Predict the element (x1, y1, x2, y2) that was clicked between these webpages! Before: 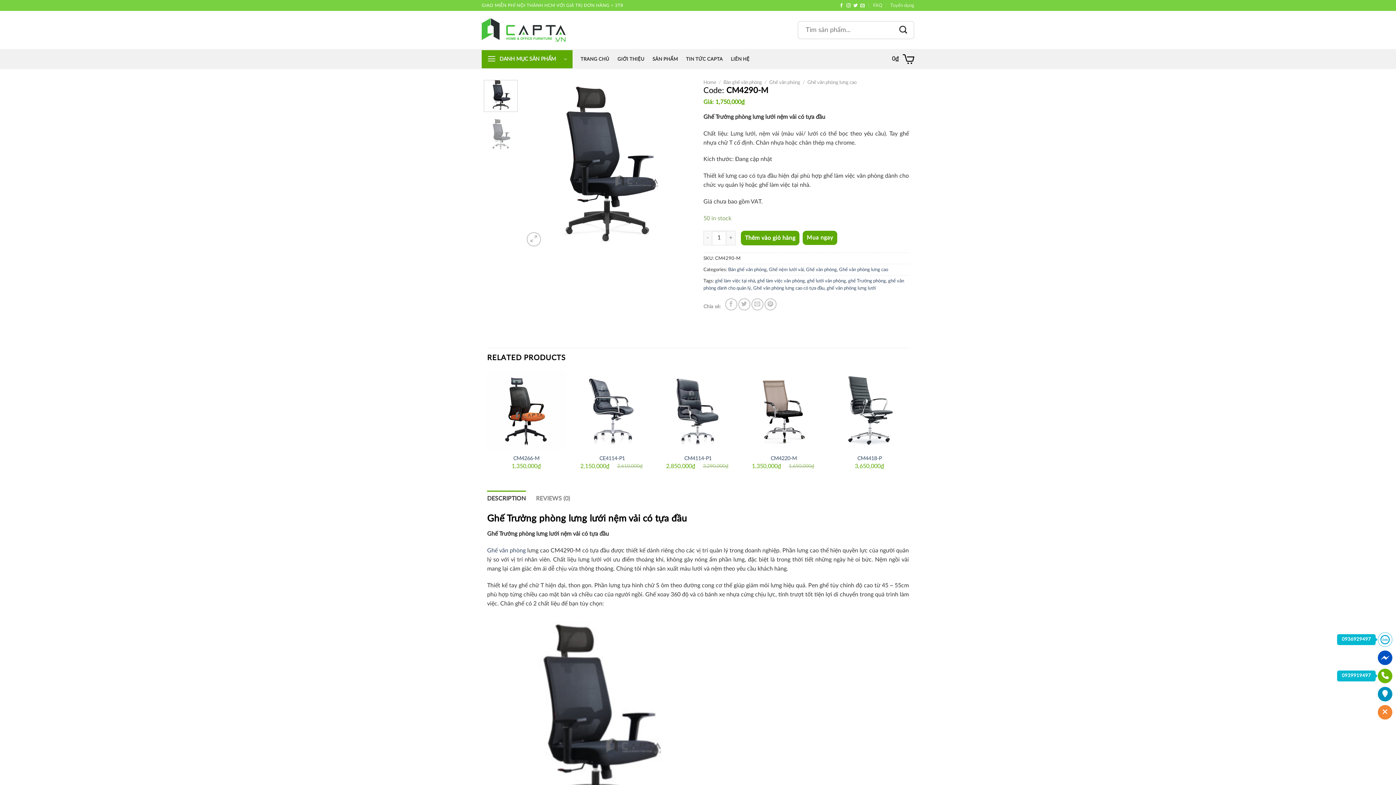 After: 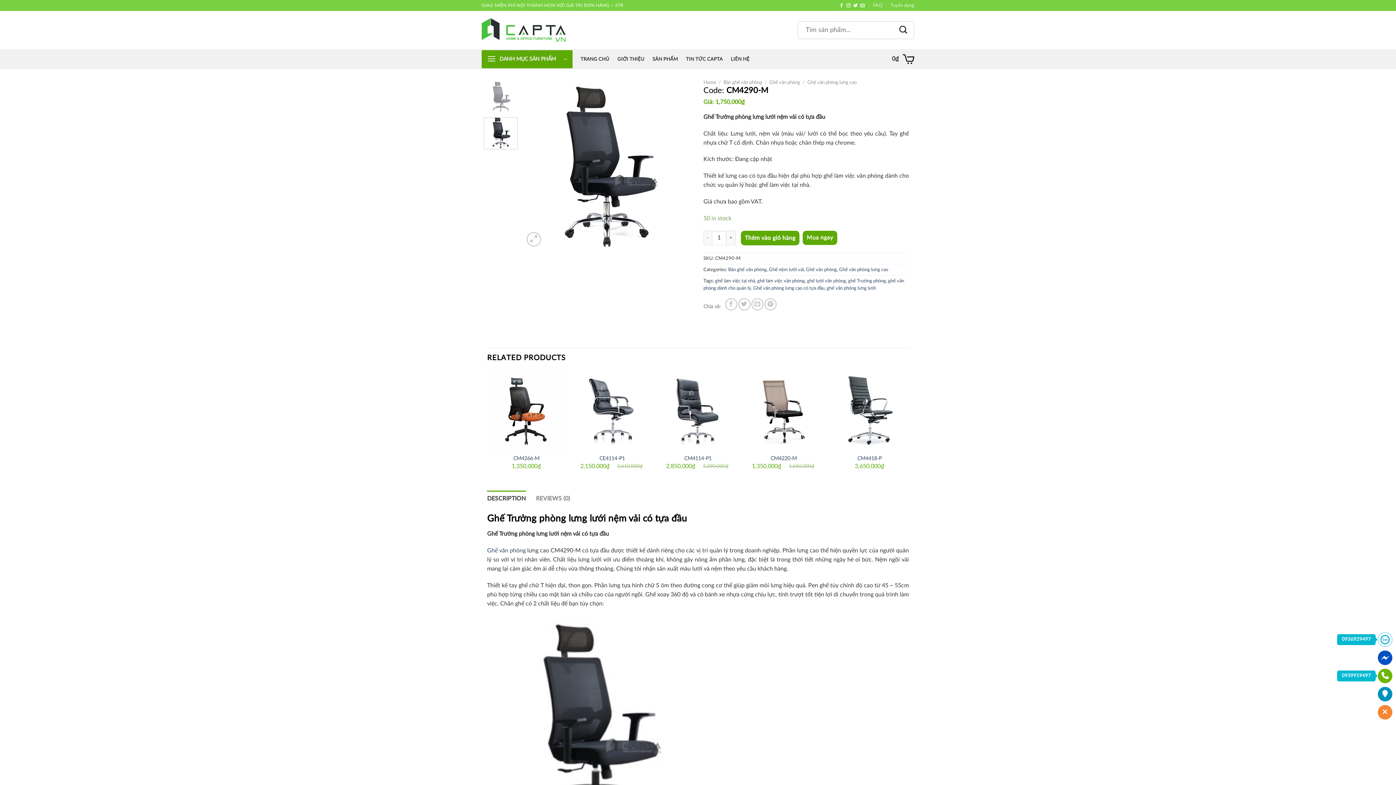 Action: bbox: (483, 117, 517, 149)